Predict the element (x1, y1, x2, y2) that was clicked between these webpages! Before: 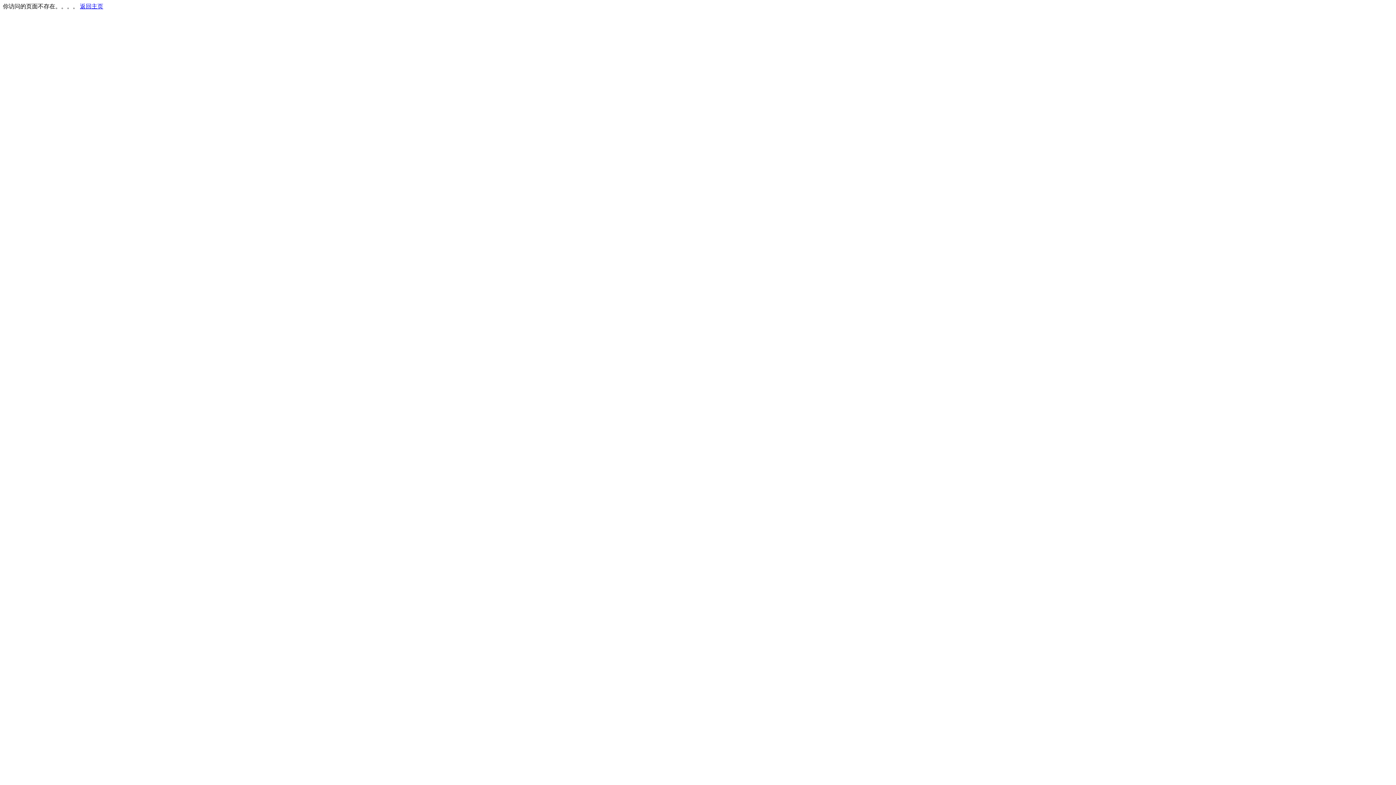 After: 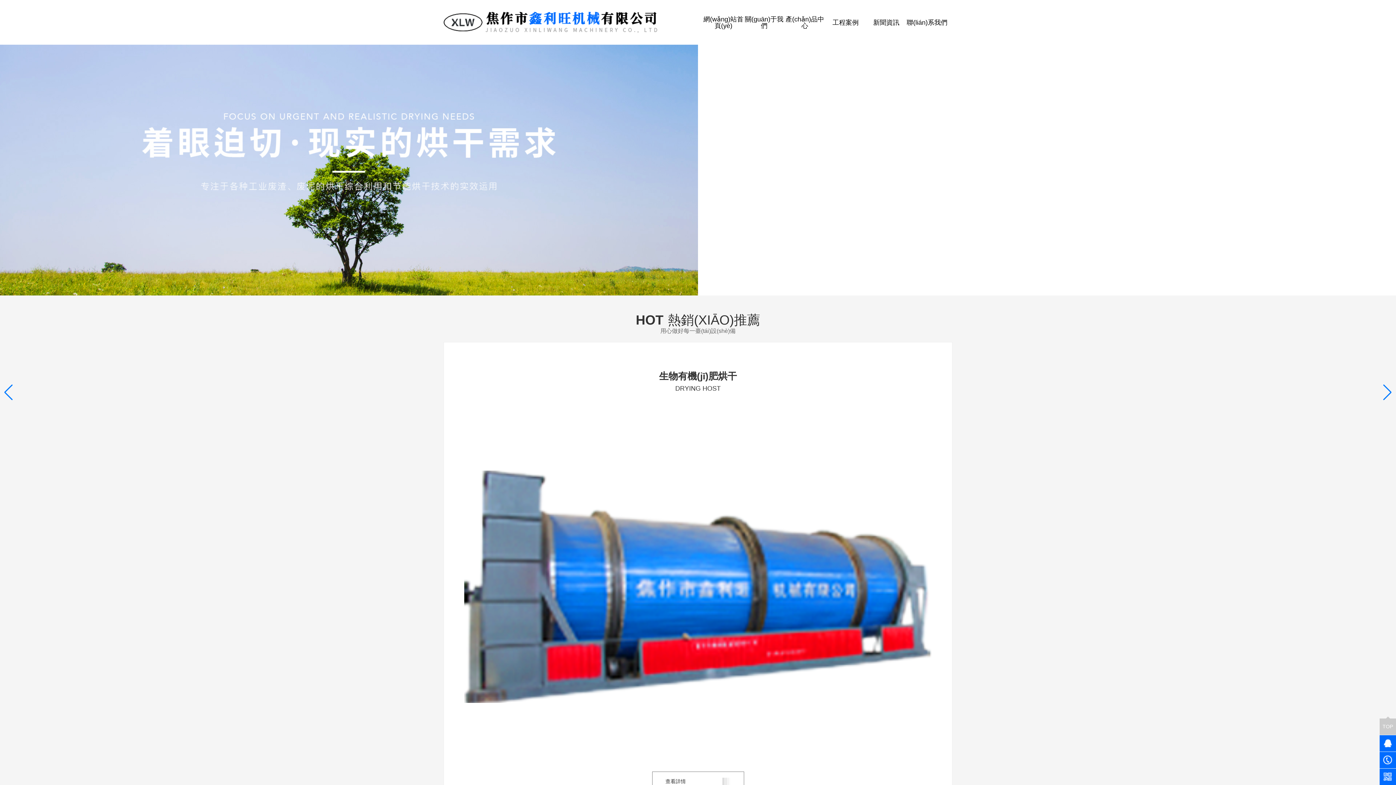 Action: label: 返回主页 bbox: (80, 3, 103, 9)